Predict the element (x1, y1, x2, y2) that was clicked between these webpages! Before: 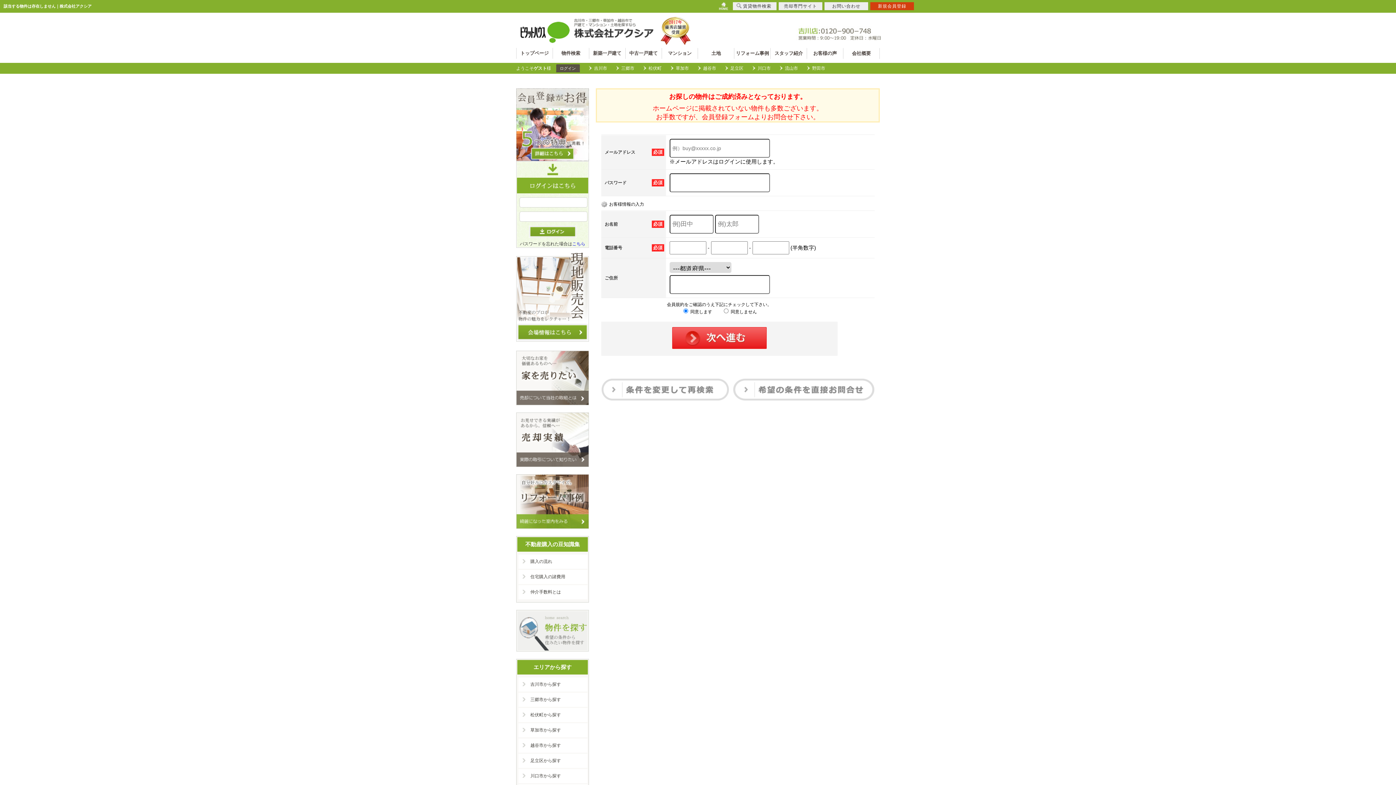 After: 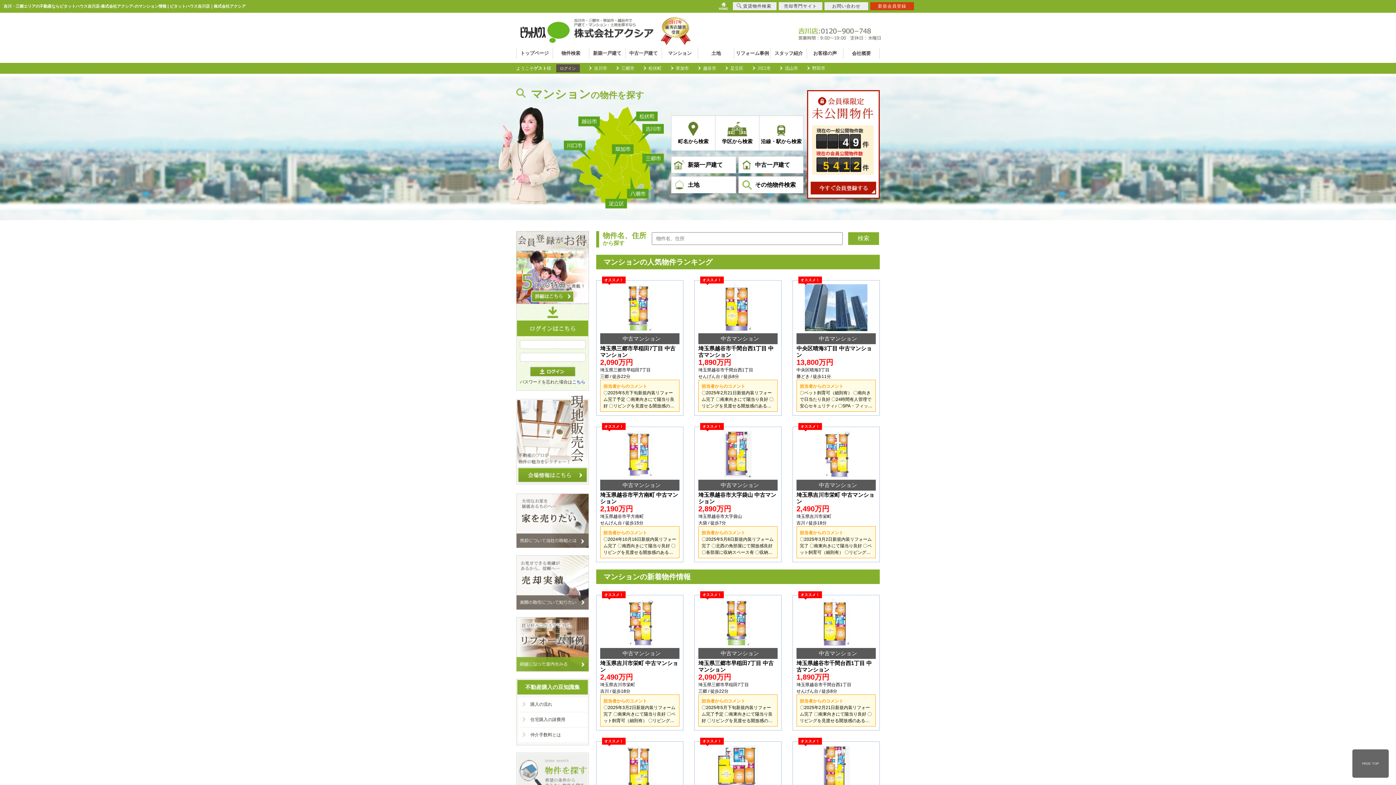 Action: bbox: (662, 47, 697, 58) label: マンション